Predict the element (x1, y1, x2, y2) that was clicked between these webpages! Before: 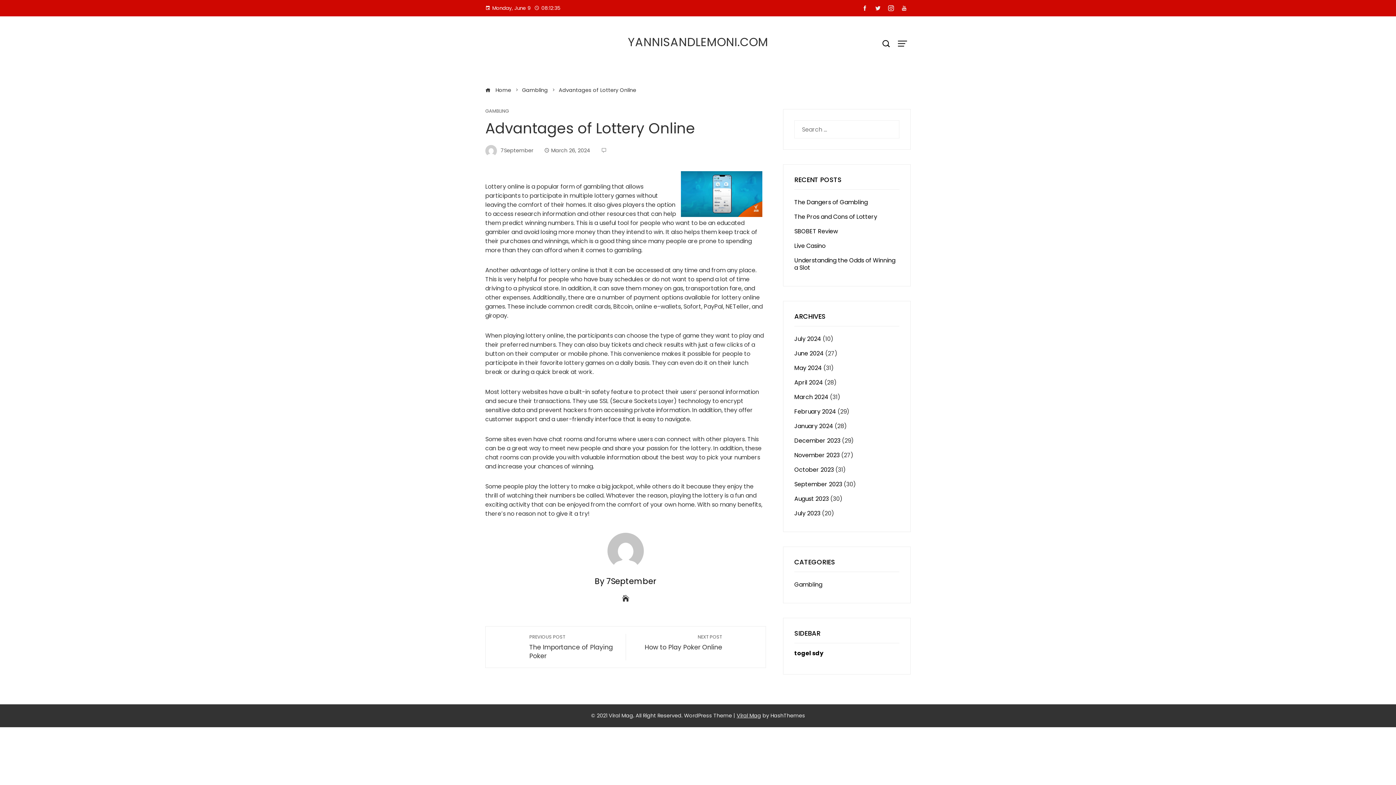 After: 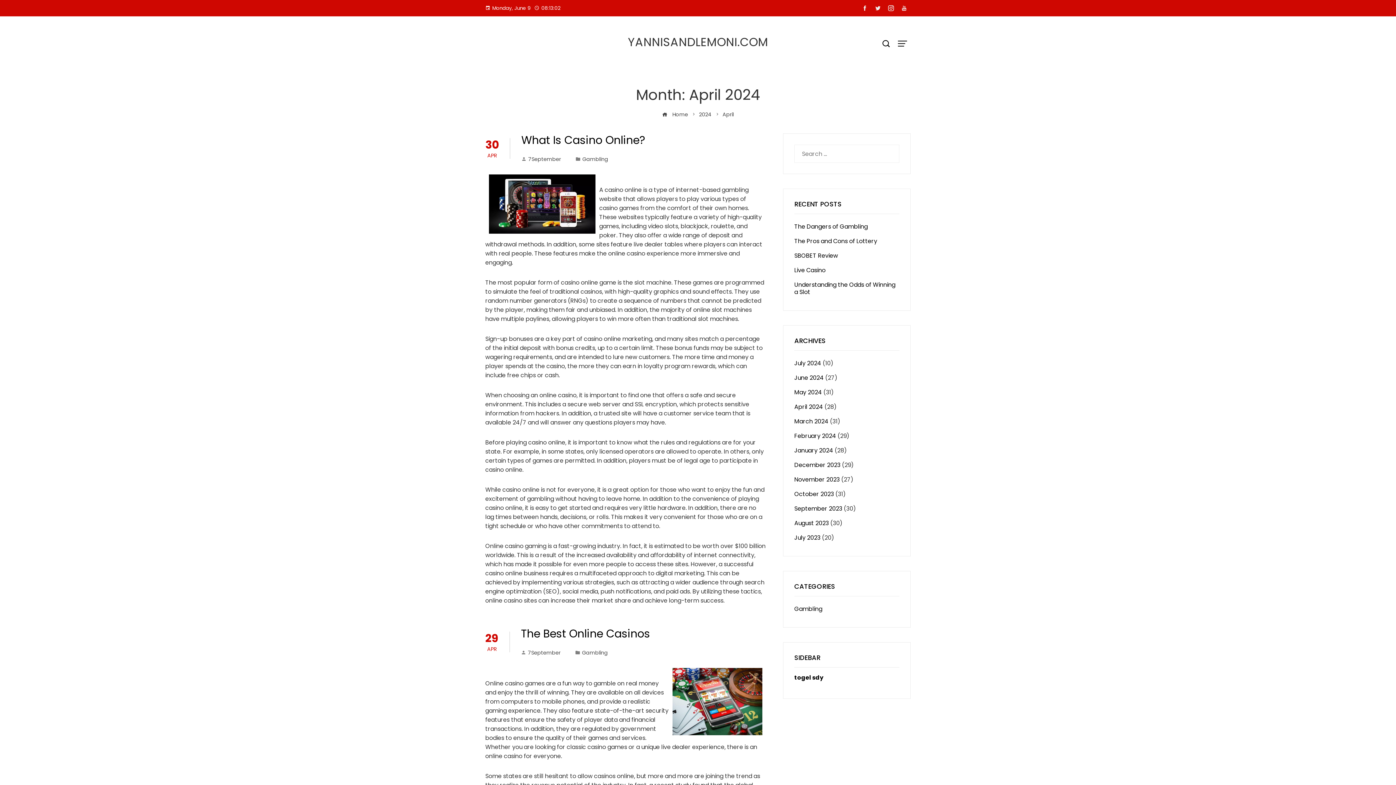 Action: label: April 2024 bbox: (794, 378, 823, 386)